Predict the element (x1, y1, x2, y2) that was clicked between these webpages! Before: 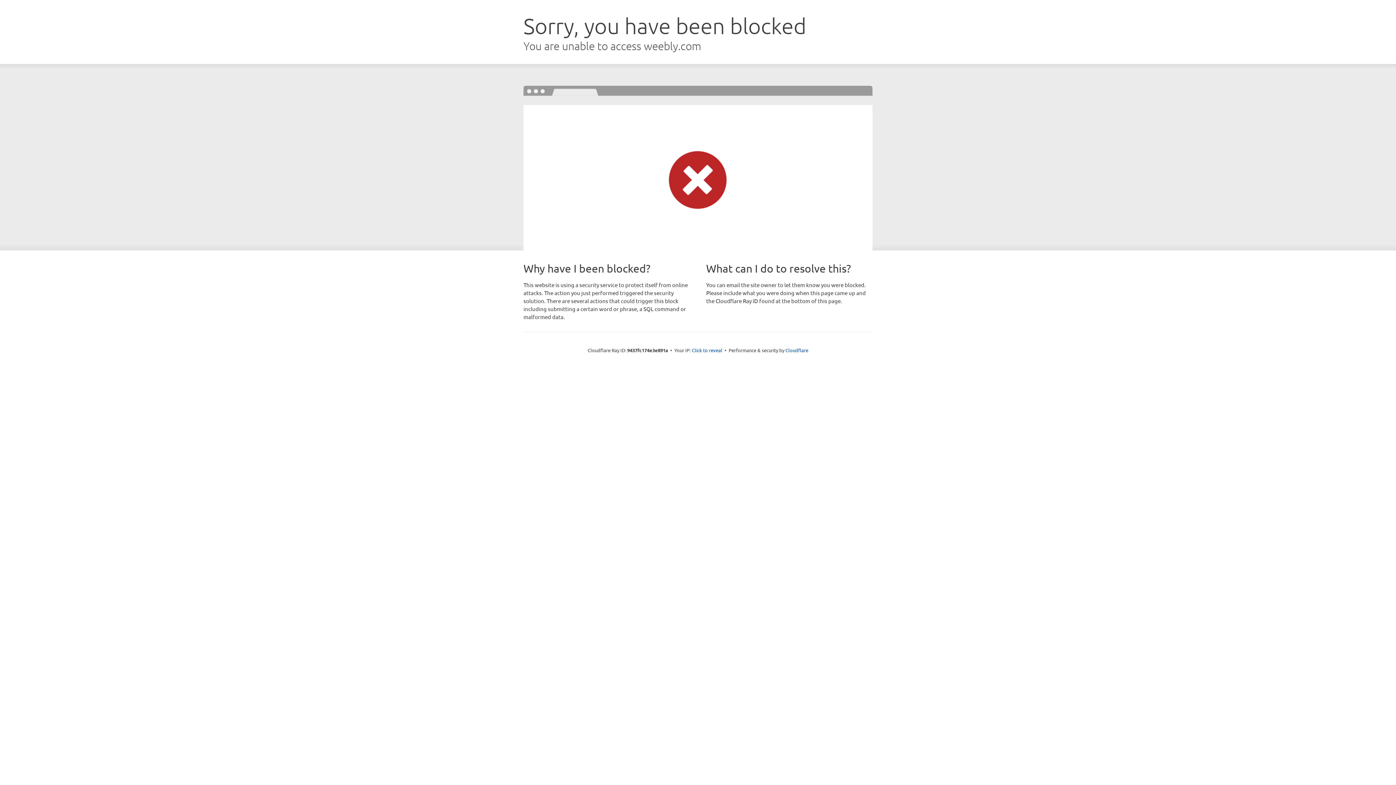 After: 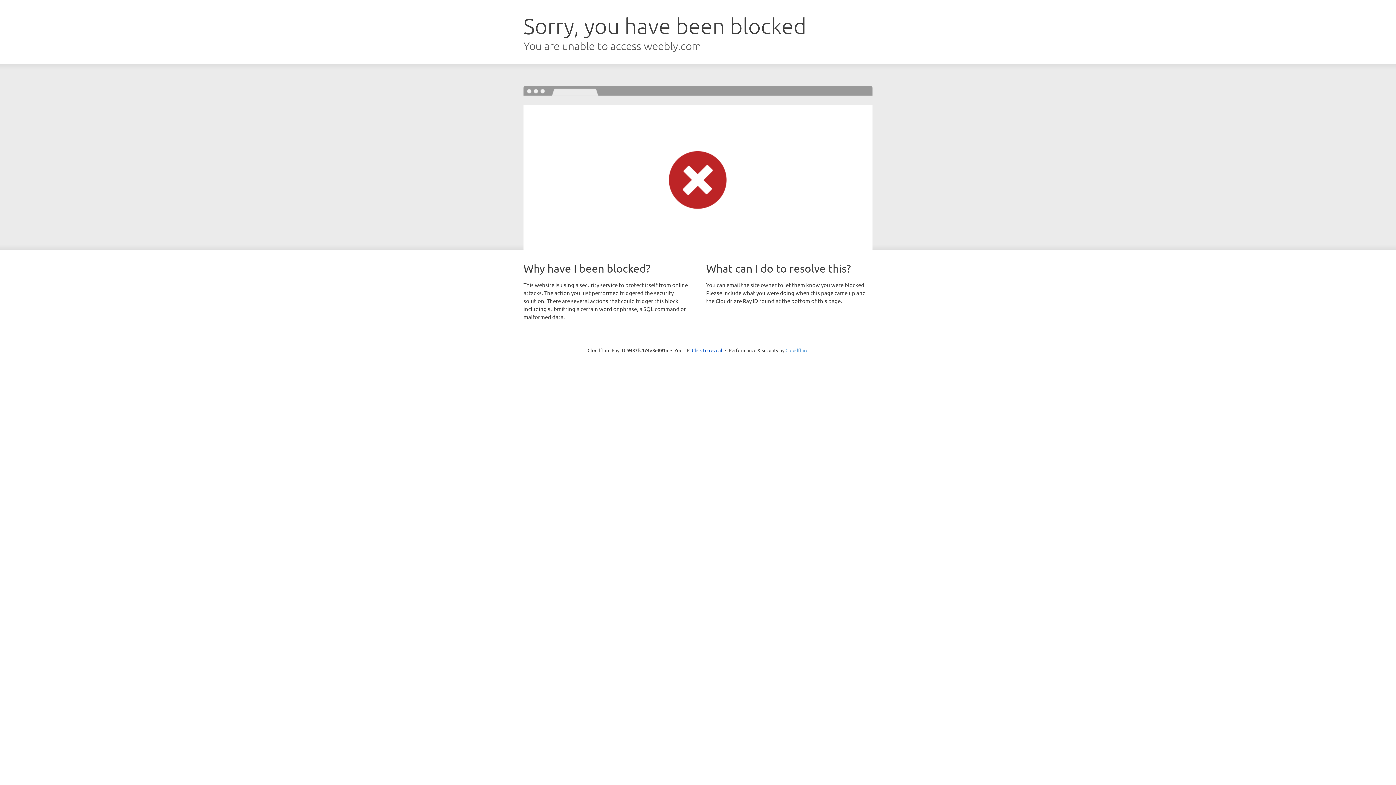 Action: bbox: (785, 347, 808, 353) label: Cloudflare